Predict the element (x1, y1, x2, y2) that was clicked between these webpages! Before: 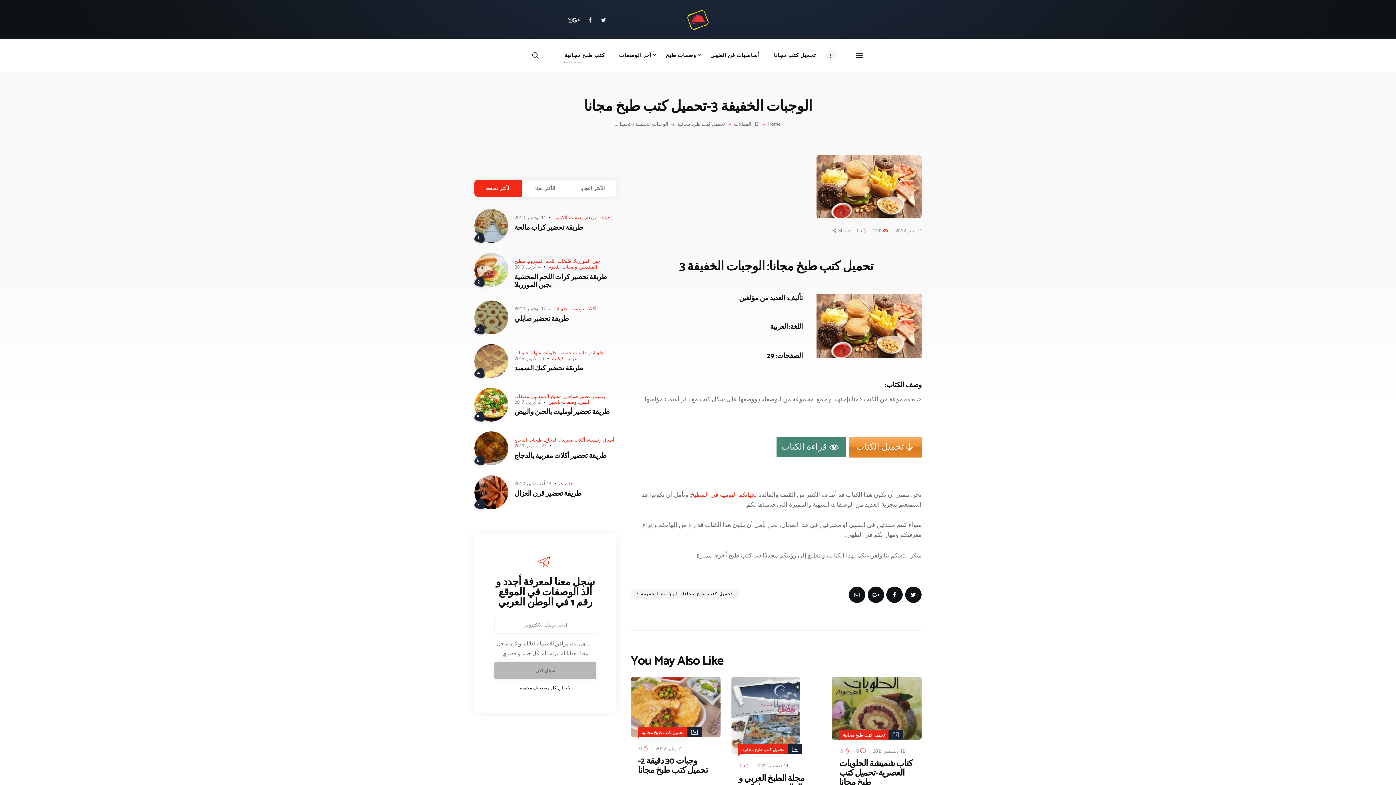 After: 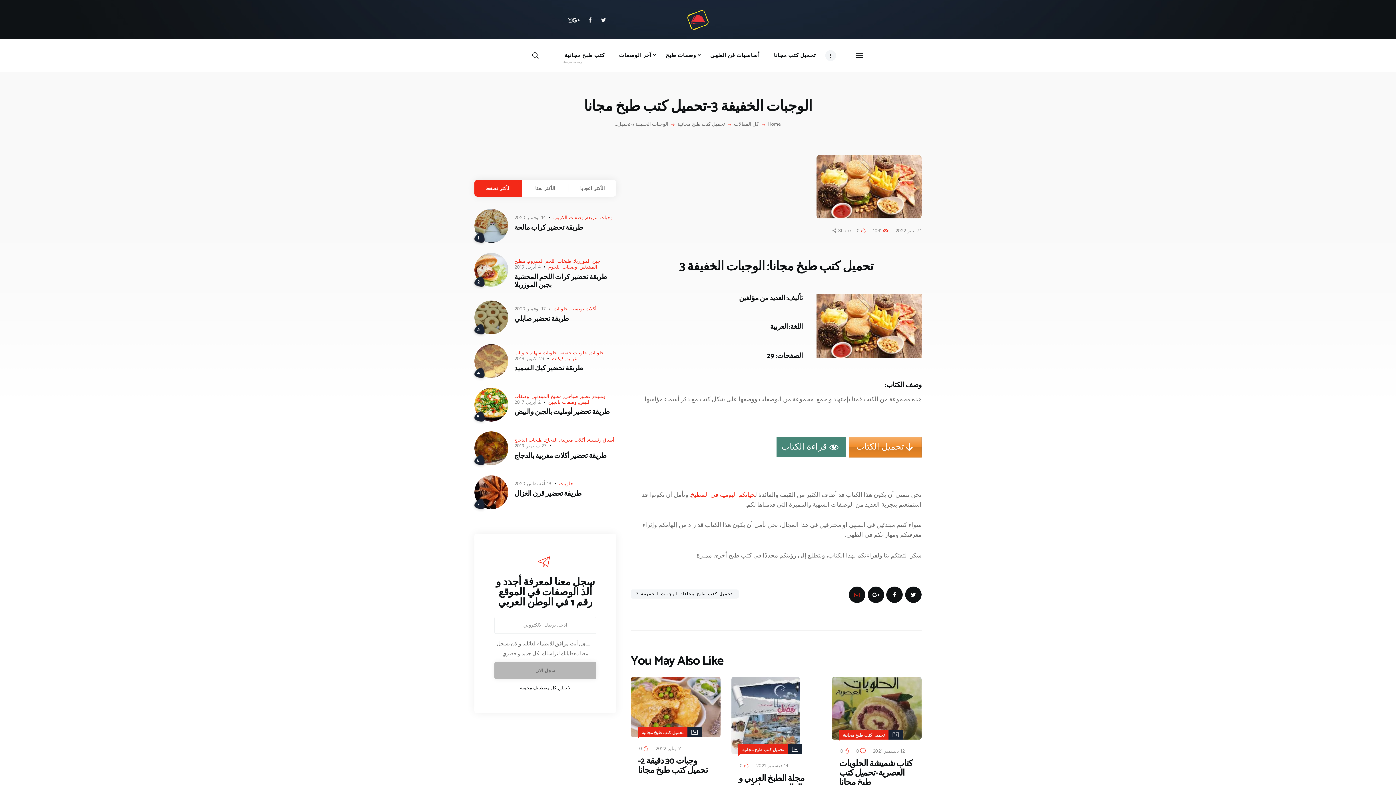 Action: bbox: (849, 587, 865, 603)